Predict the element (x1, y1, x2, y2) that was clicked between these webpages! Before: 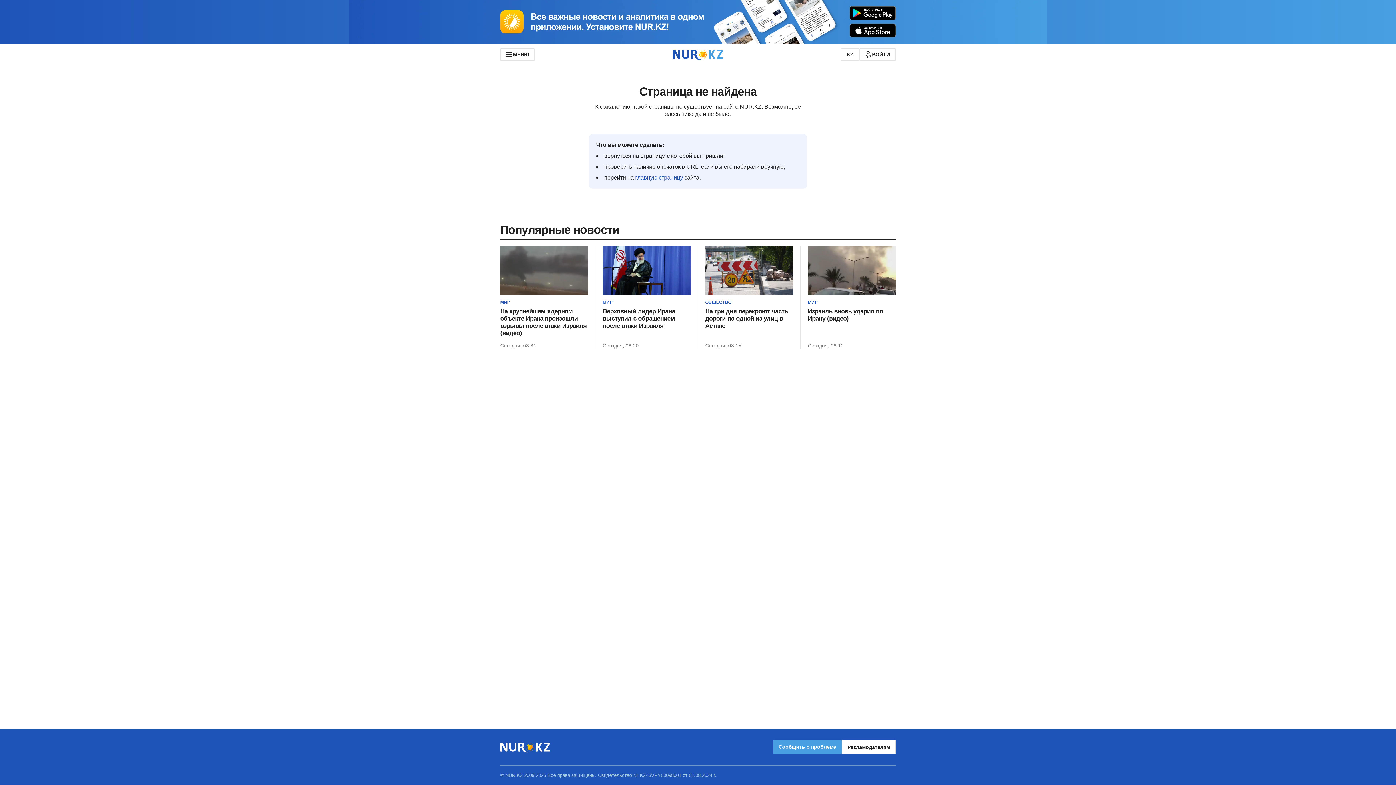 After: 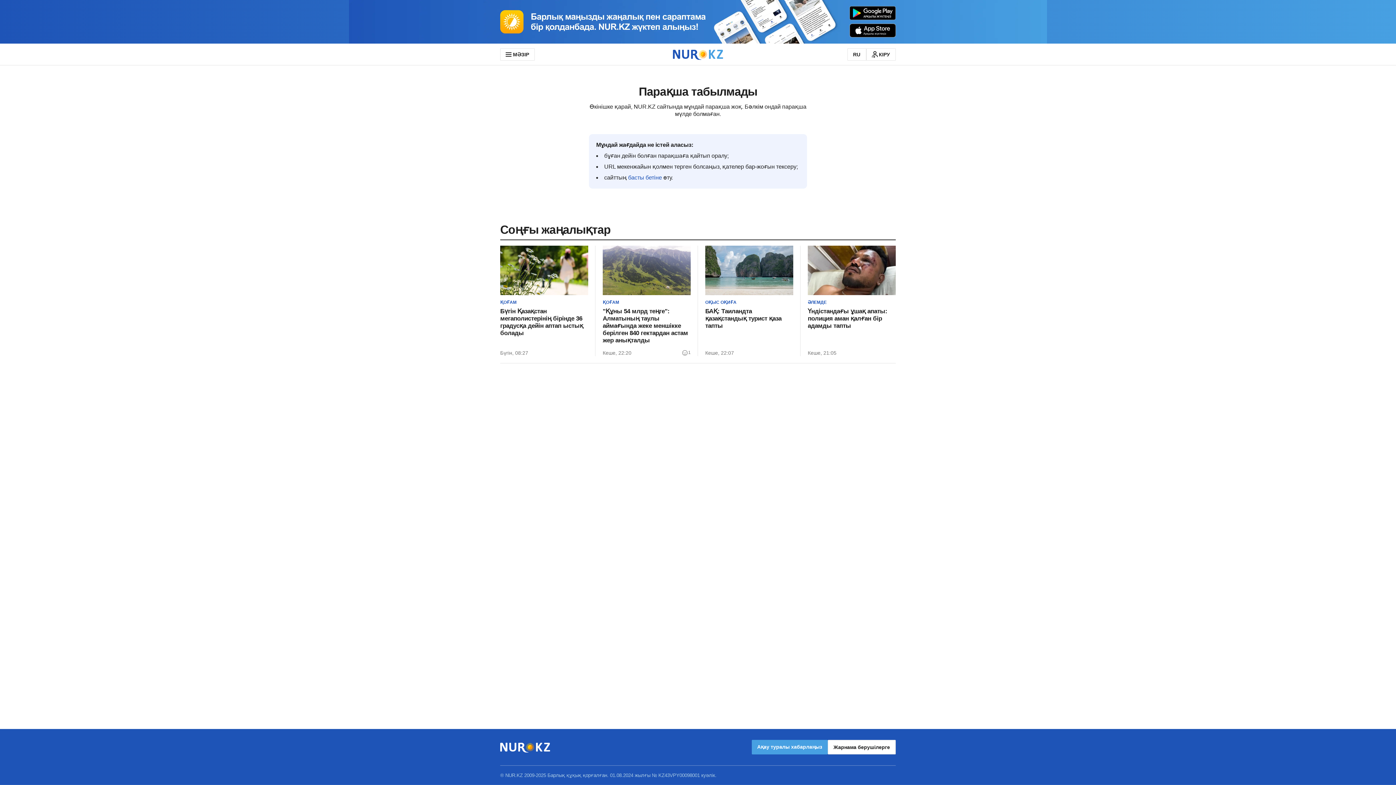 Action: bbox: (840, 48, 859, 60) label: KZ